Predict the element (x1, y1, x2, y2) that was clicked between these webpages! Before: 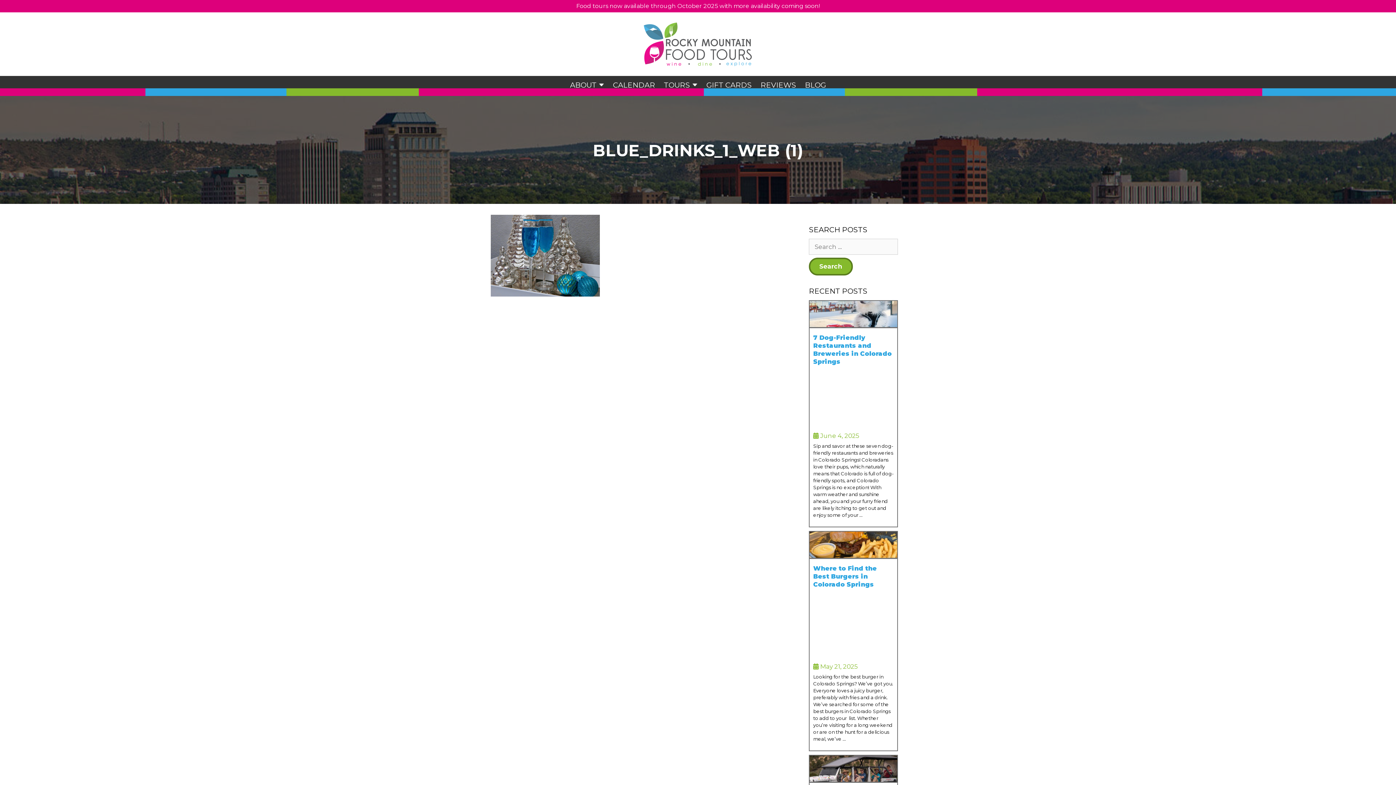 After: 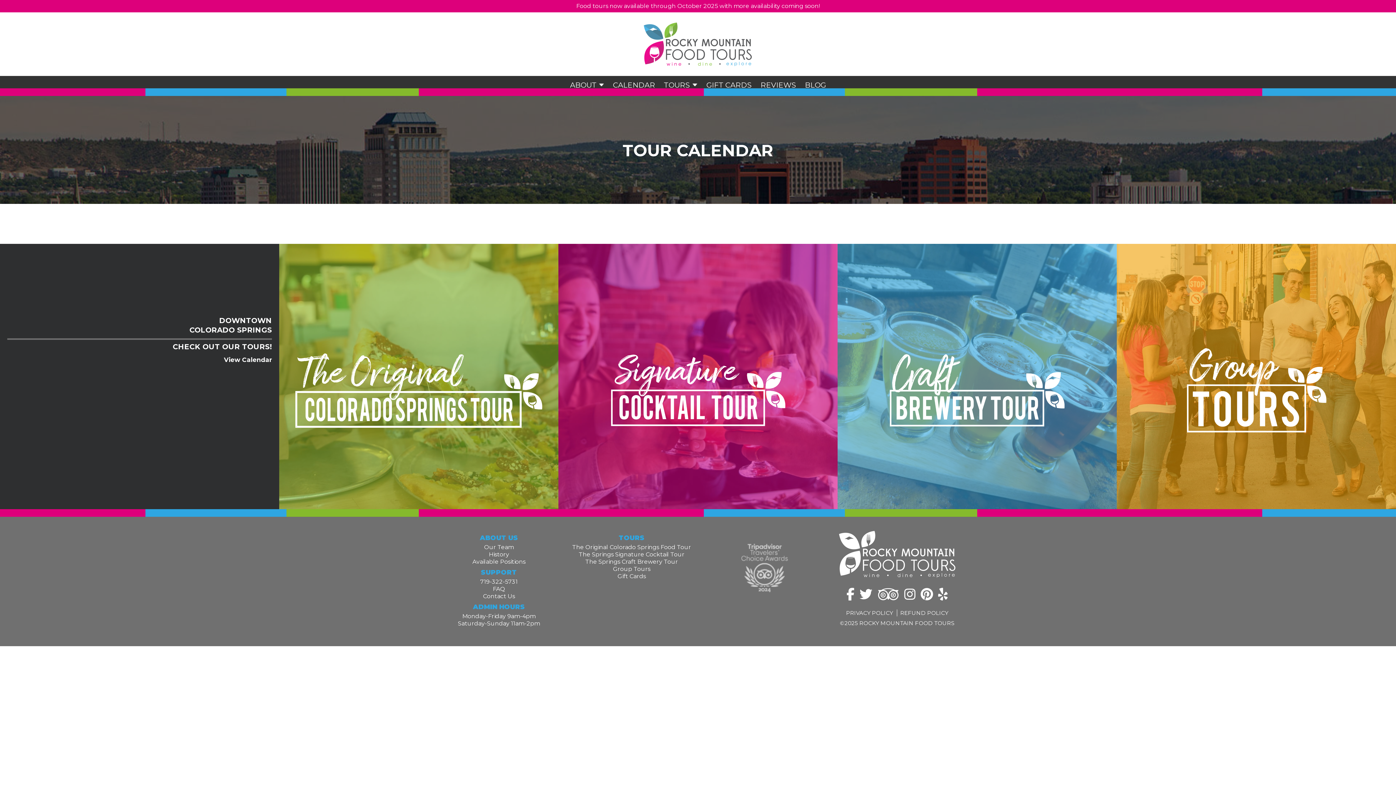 Action: bbox: (609, 75, 658, 95) label: CALENDAR